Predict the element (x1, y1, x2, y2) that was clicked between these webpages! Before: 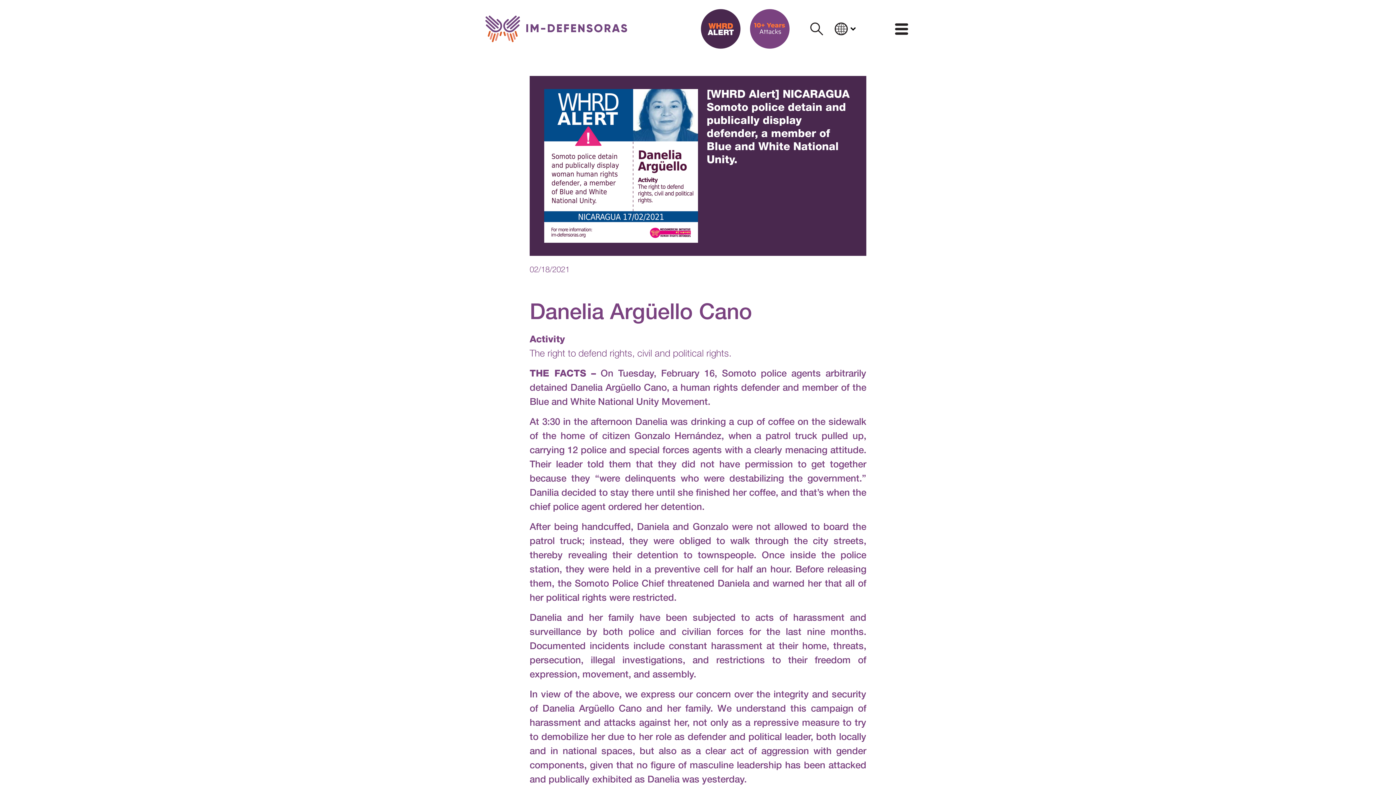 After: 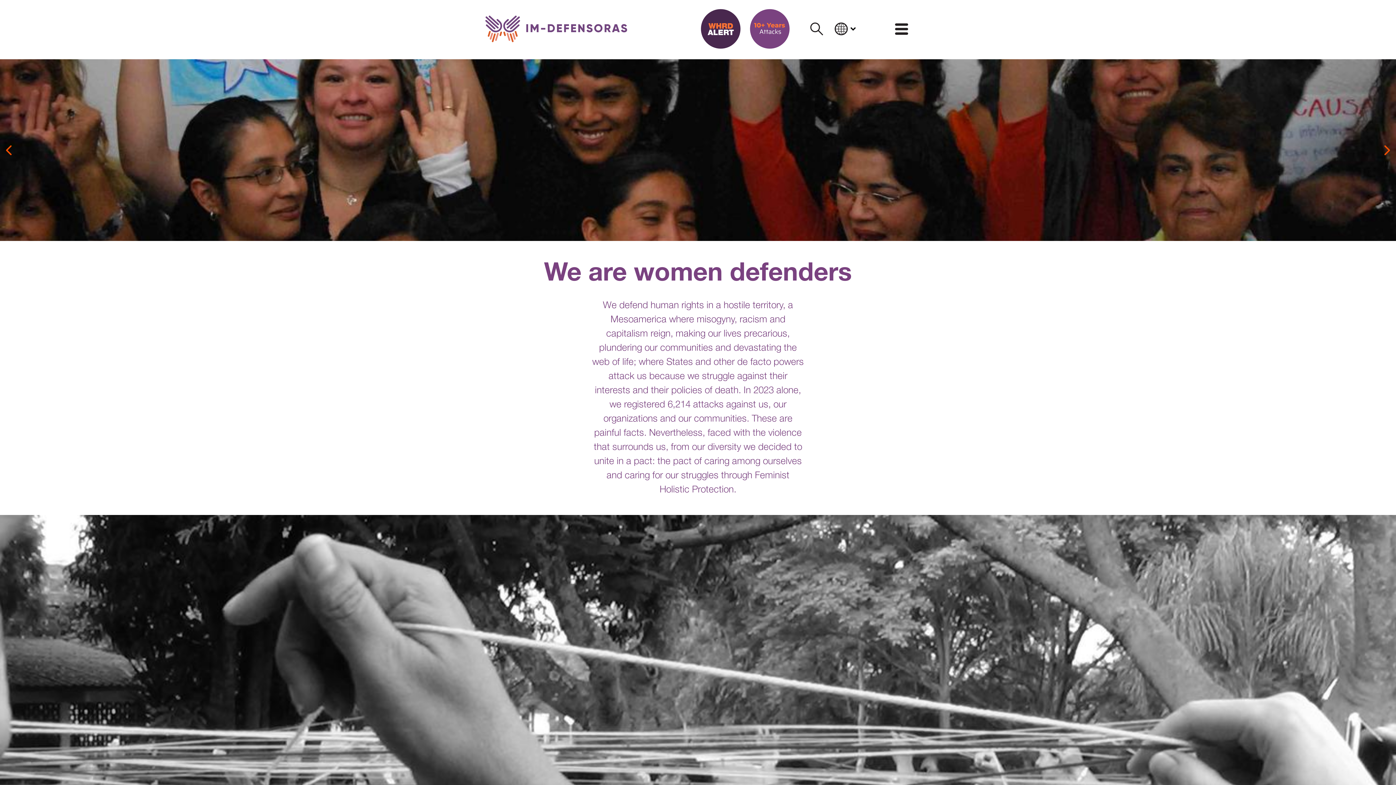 Action: bbox: (485, 15, 627, 42)